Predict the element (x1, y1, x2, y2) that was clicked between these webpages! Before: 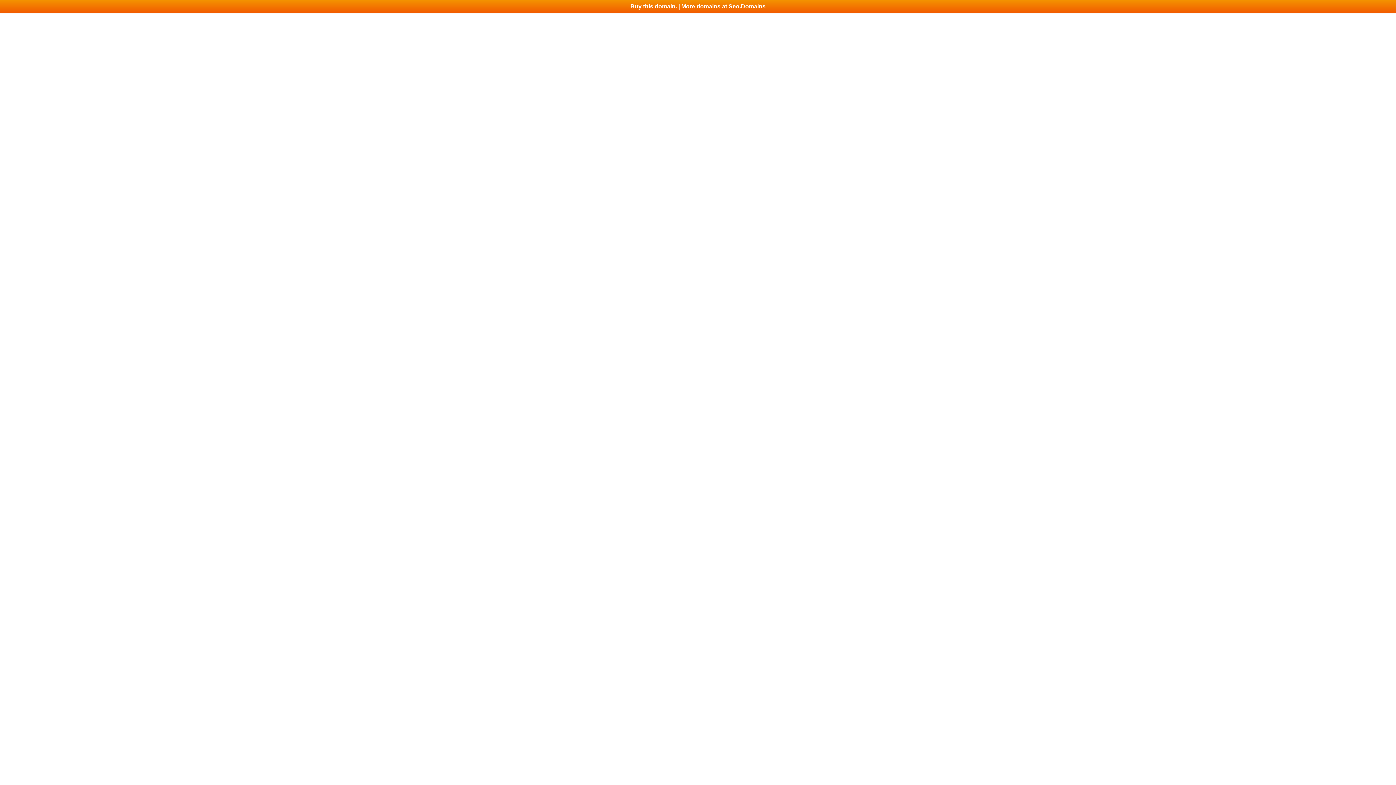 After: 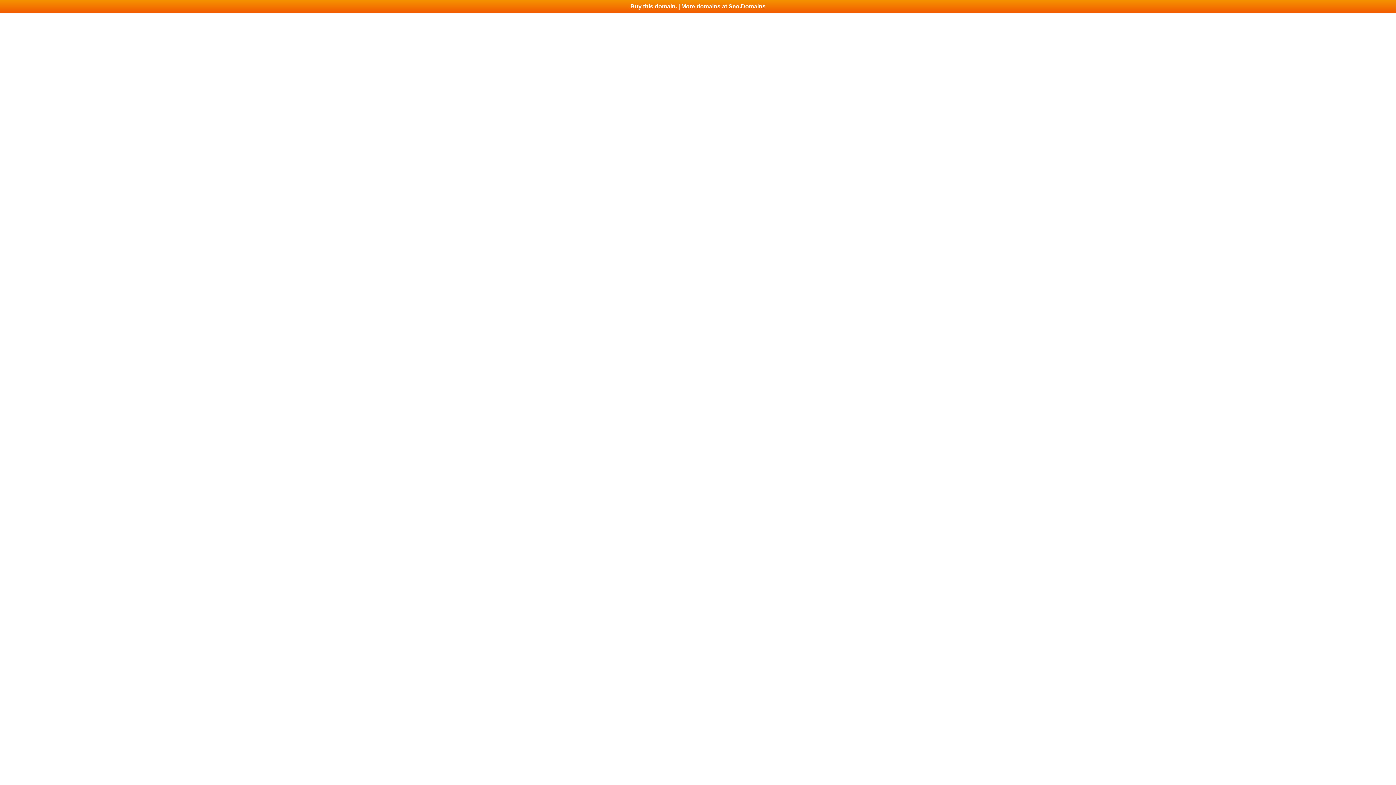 Action: bbox: (0, 0, 1396, 13) label: Buy this domain. | More domains at Seo.Domains